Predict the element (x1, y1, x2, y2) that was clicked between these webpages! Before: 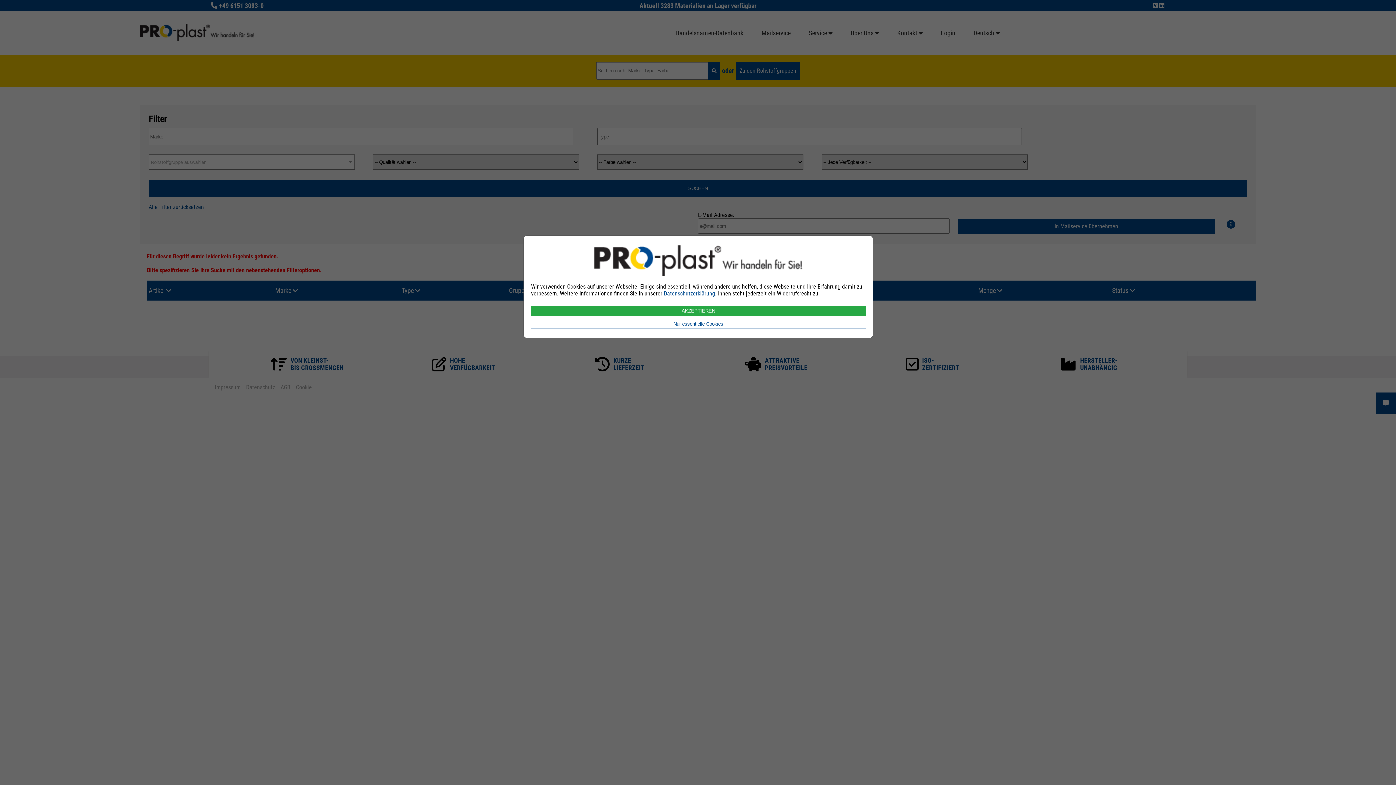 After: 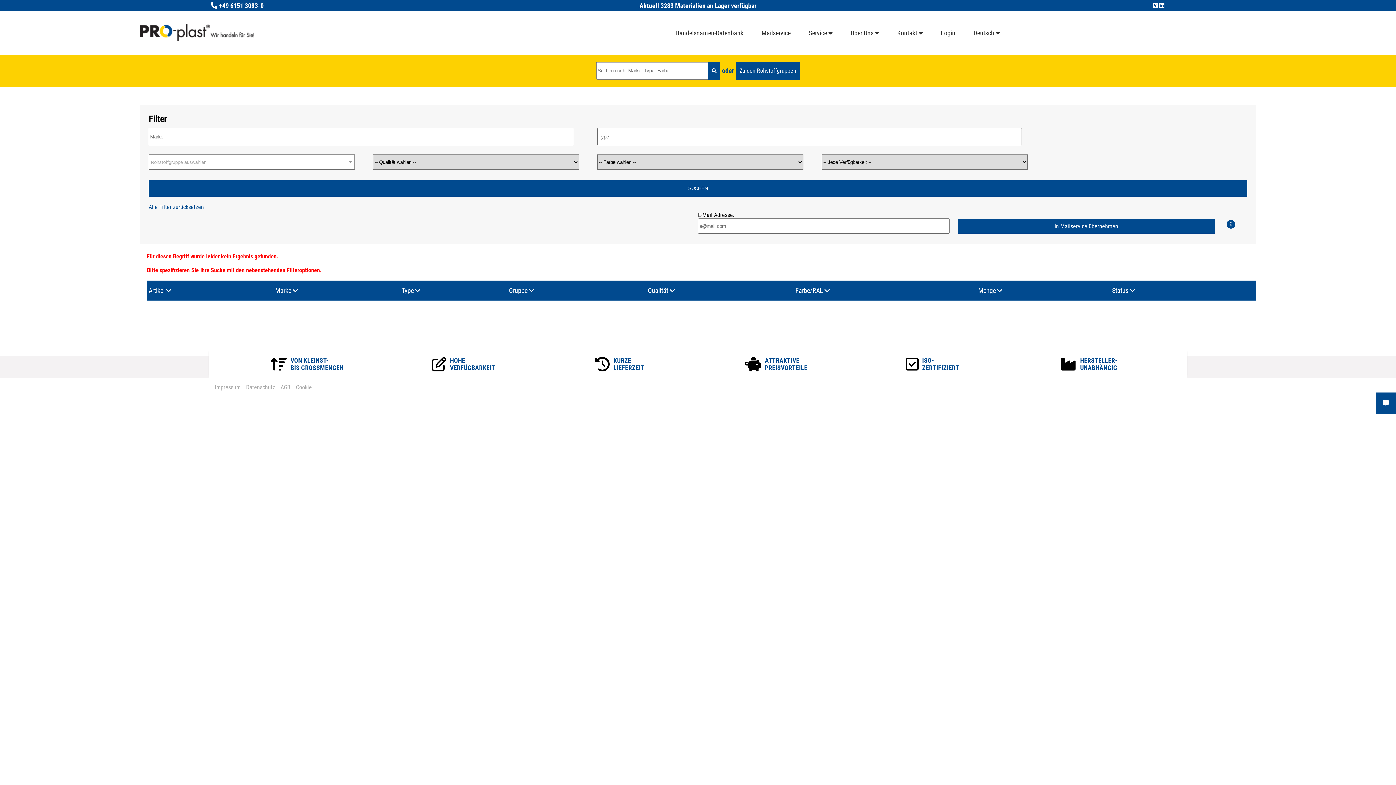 Action: bbox: (531, 306, 865, 316) label: AKZEPTIEREN